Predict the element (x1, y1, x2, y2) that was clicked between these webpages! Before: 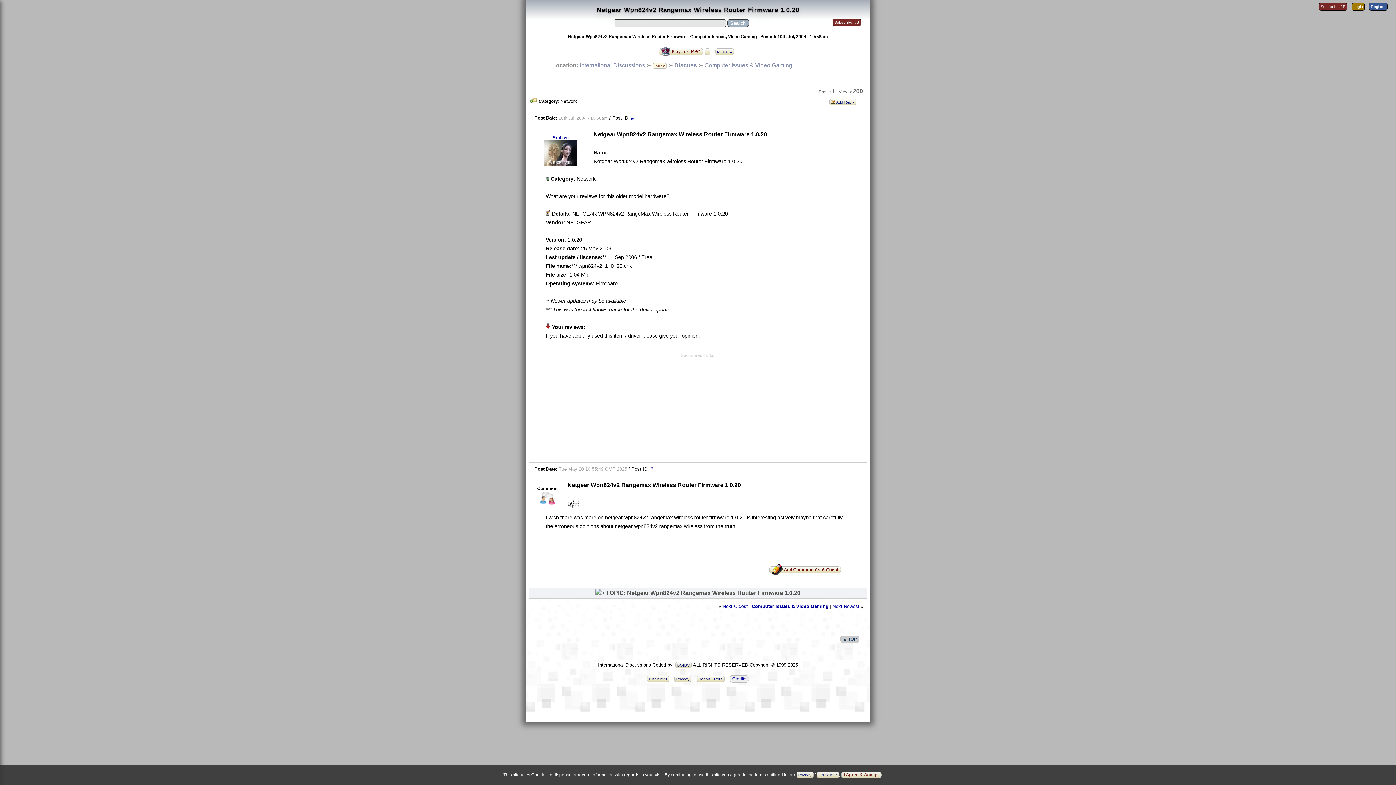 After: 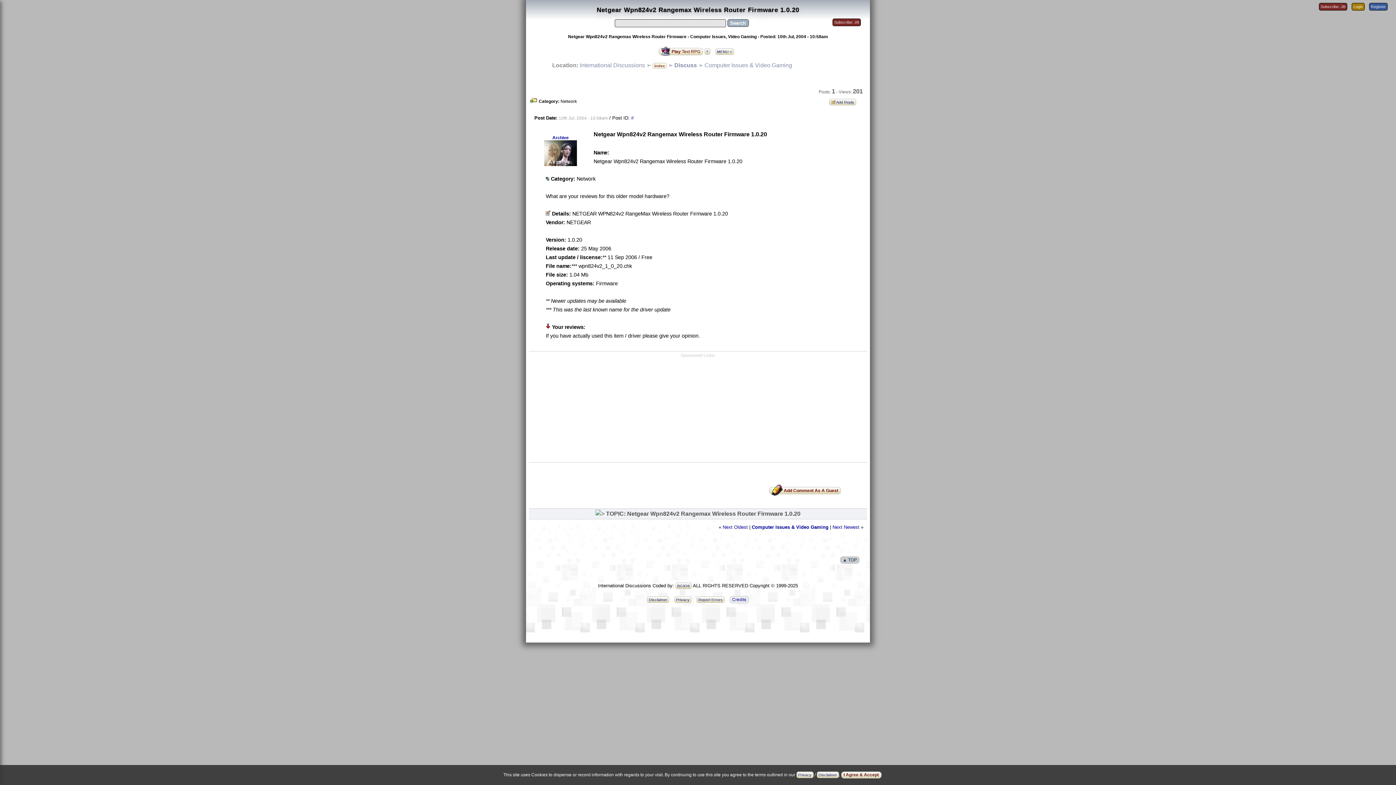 Action: label: # bbox: (631, 115, 633, 120)